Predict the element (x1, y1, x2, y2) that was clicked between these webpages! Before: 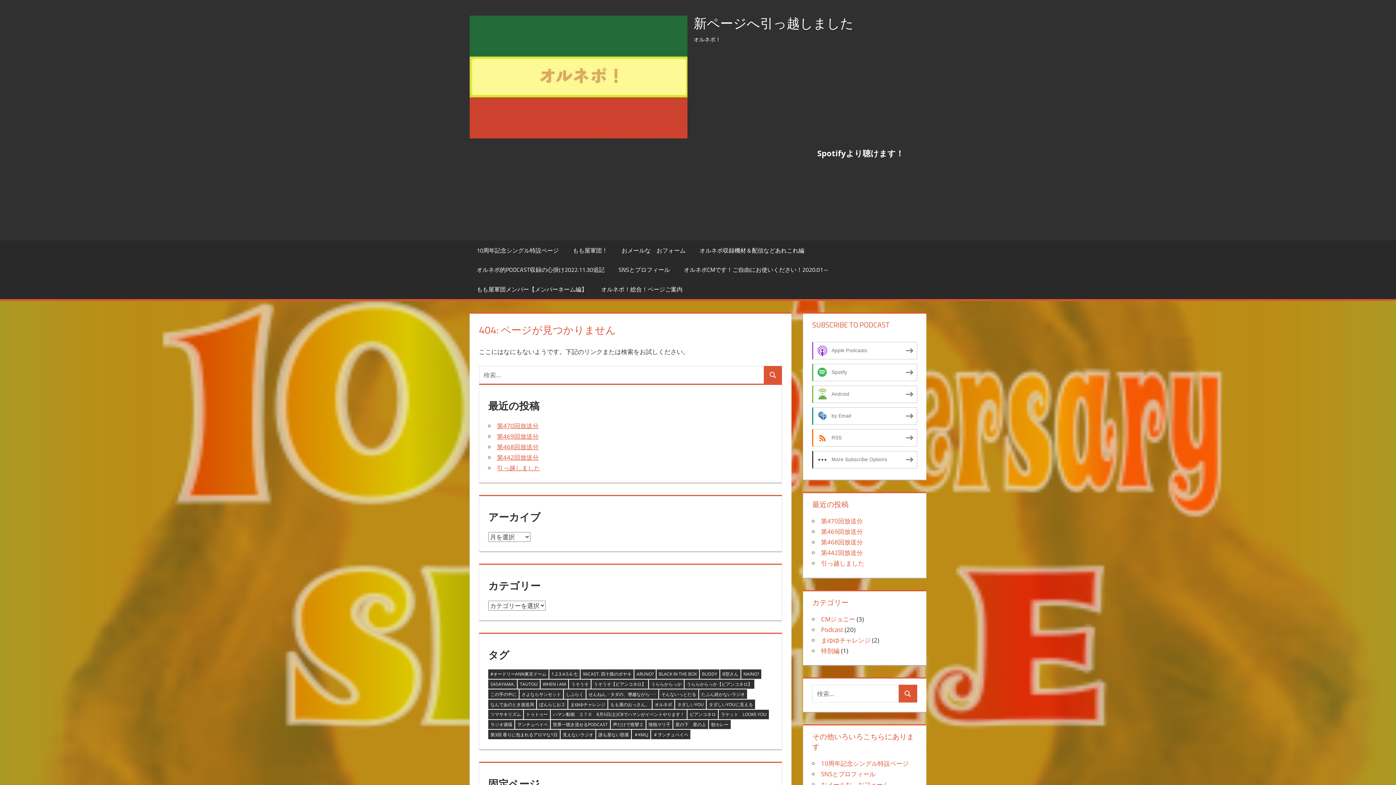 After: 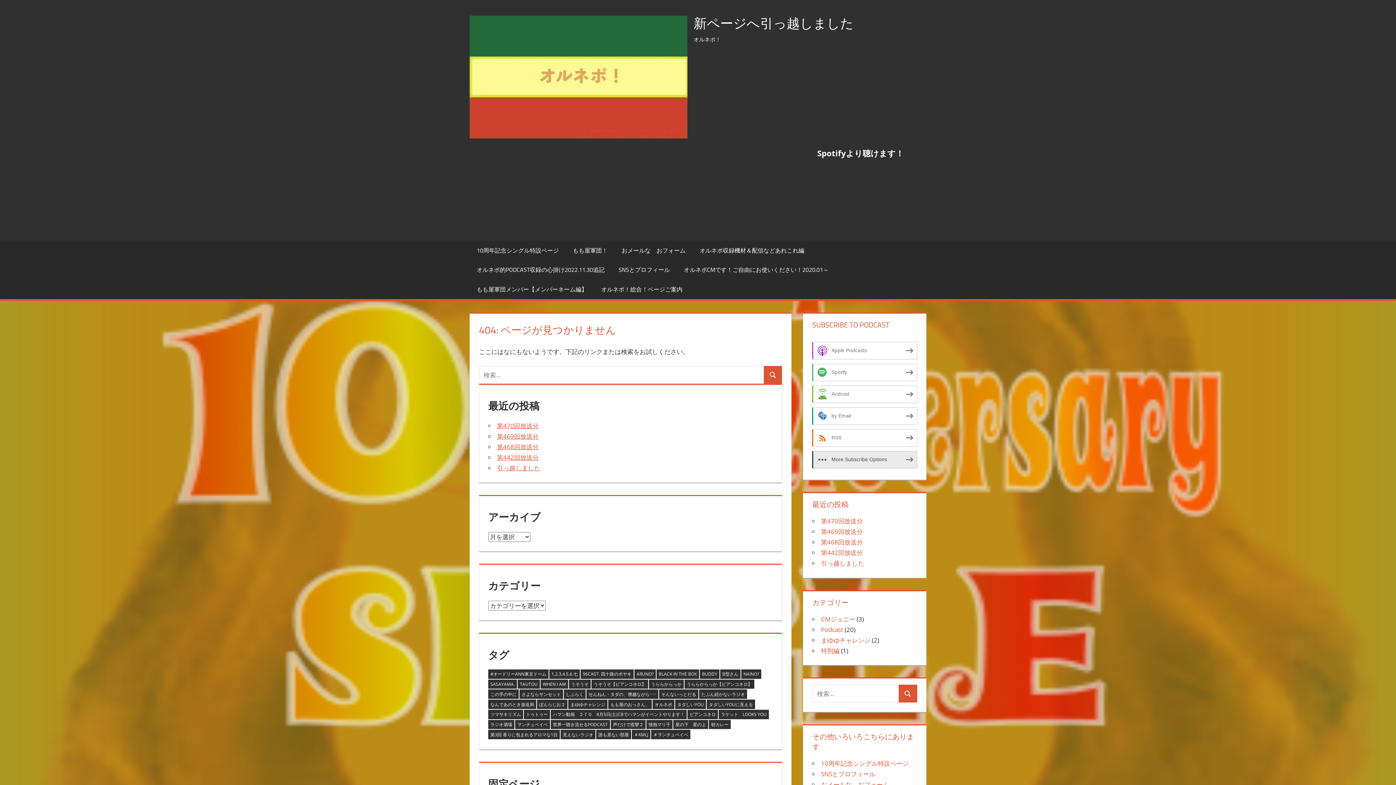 Action: label: More Subscribe Options bbox: (812, 451, 917, 468)